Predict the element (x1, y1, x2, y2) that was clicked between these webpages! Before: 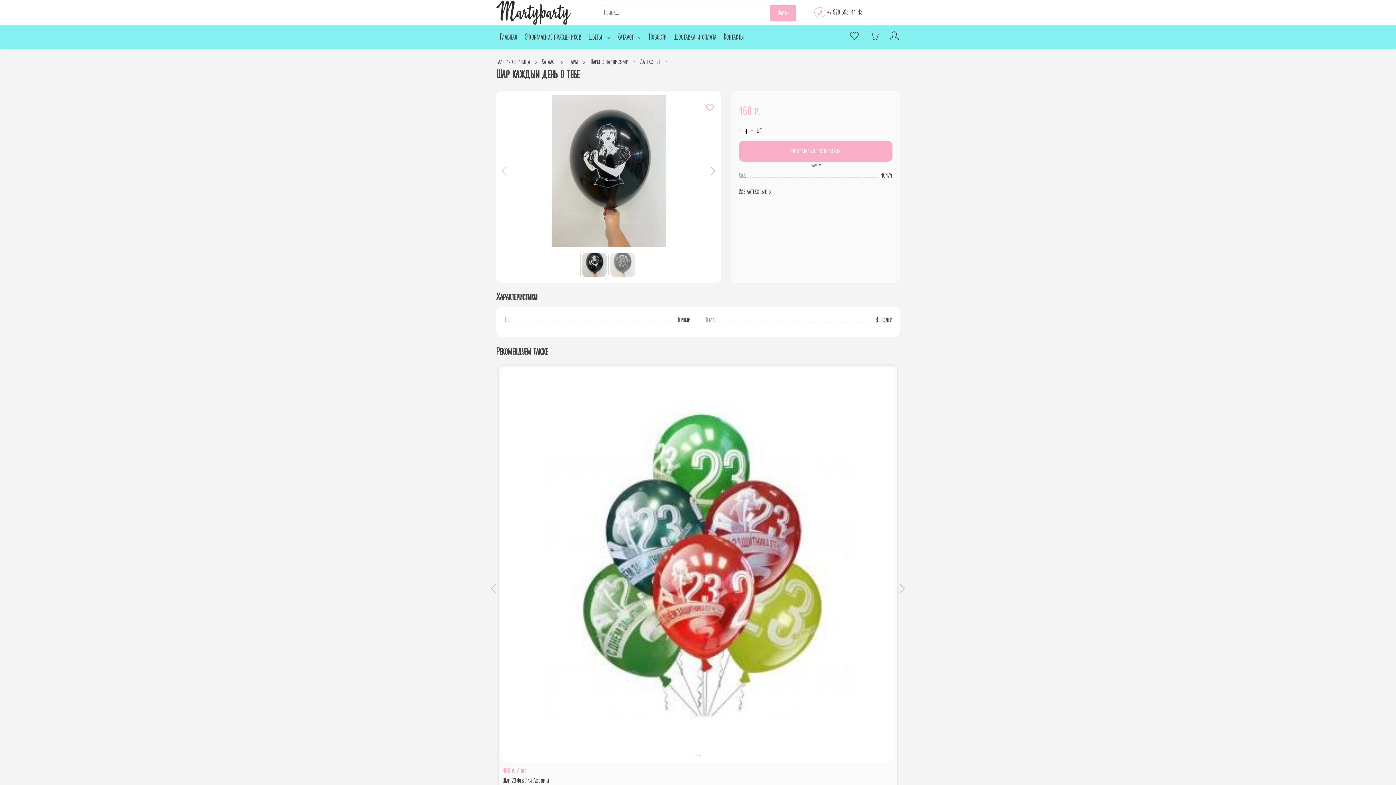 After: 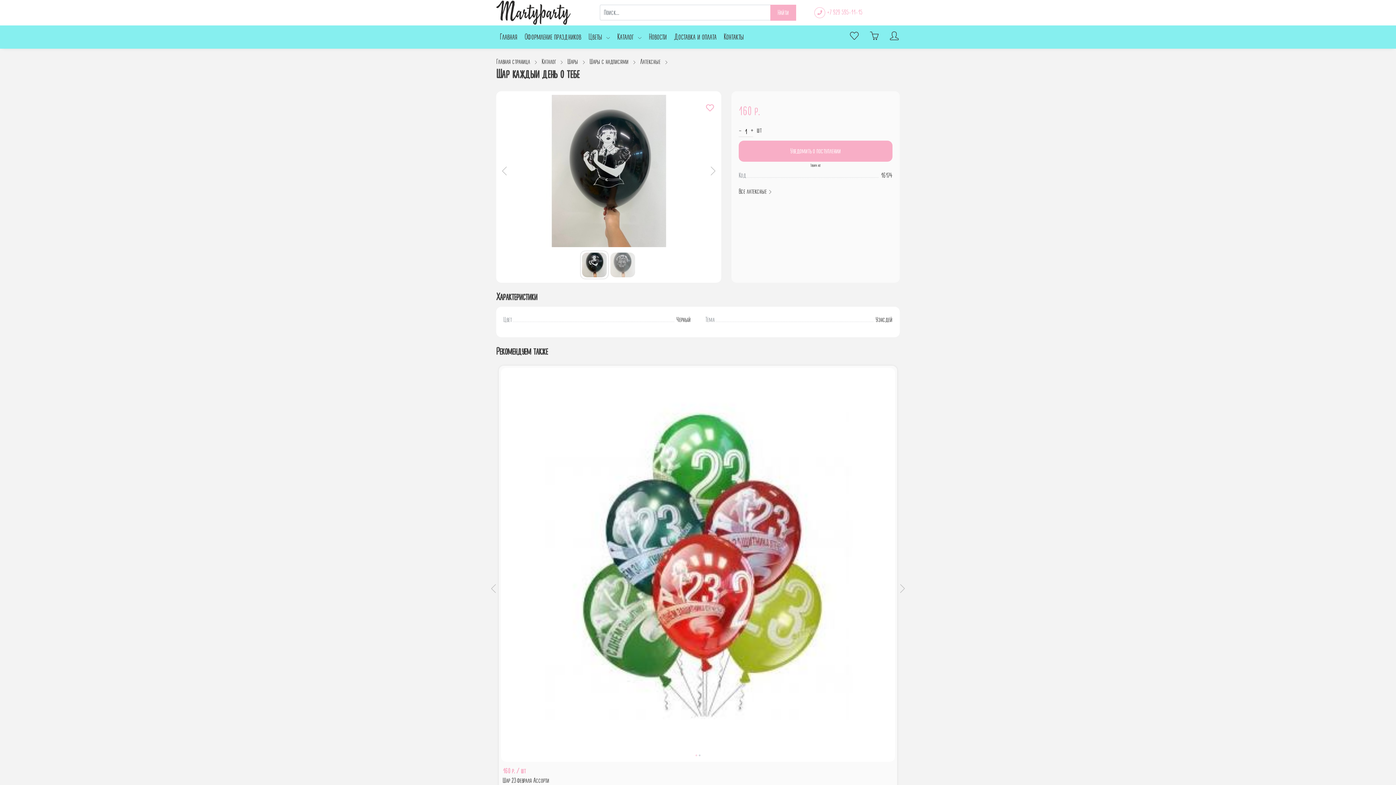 Action: bbox: (827, 8, 862, 16) label: +7 929 595-11-15